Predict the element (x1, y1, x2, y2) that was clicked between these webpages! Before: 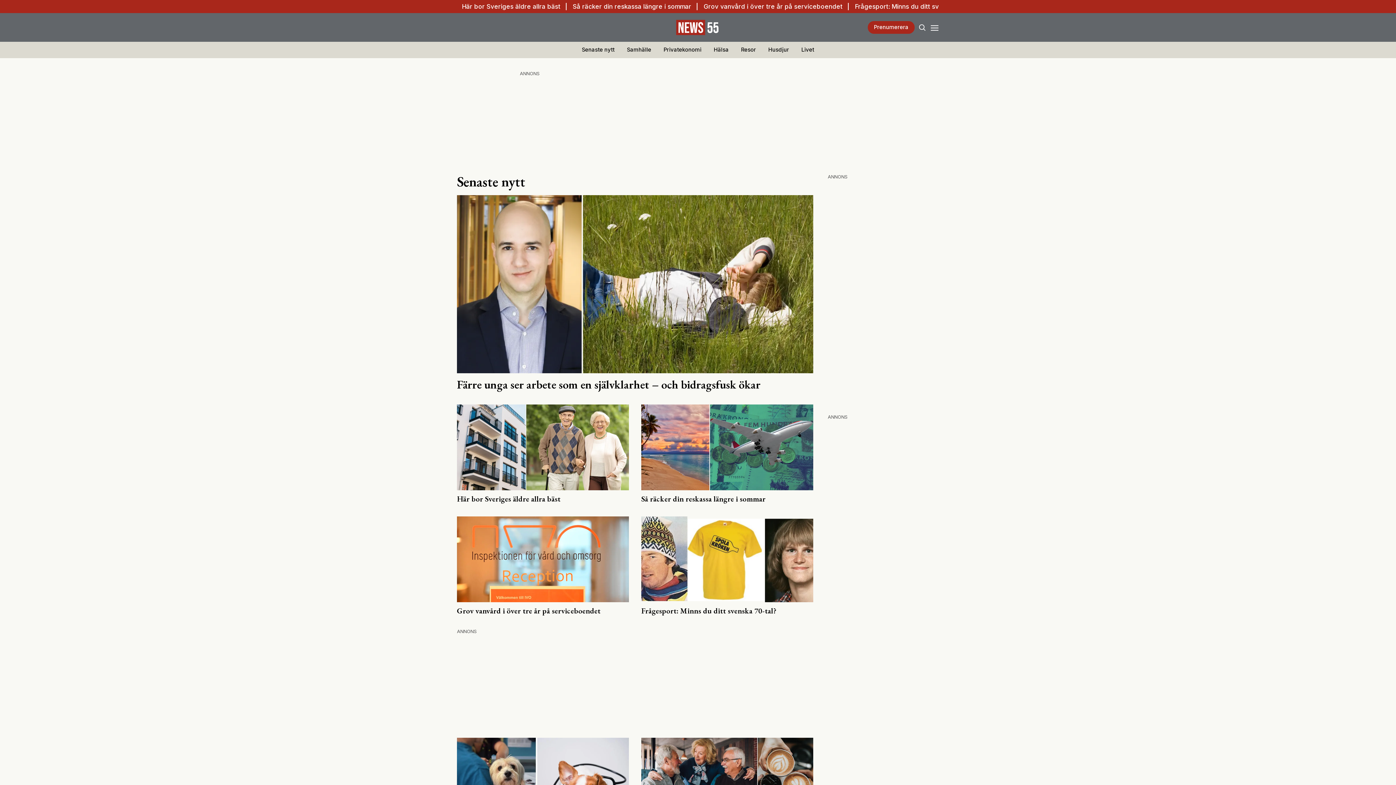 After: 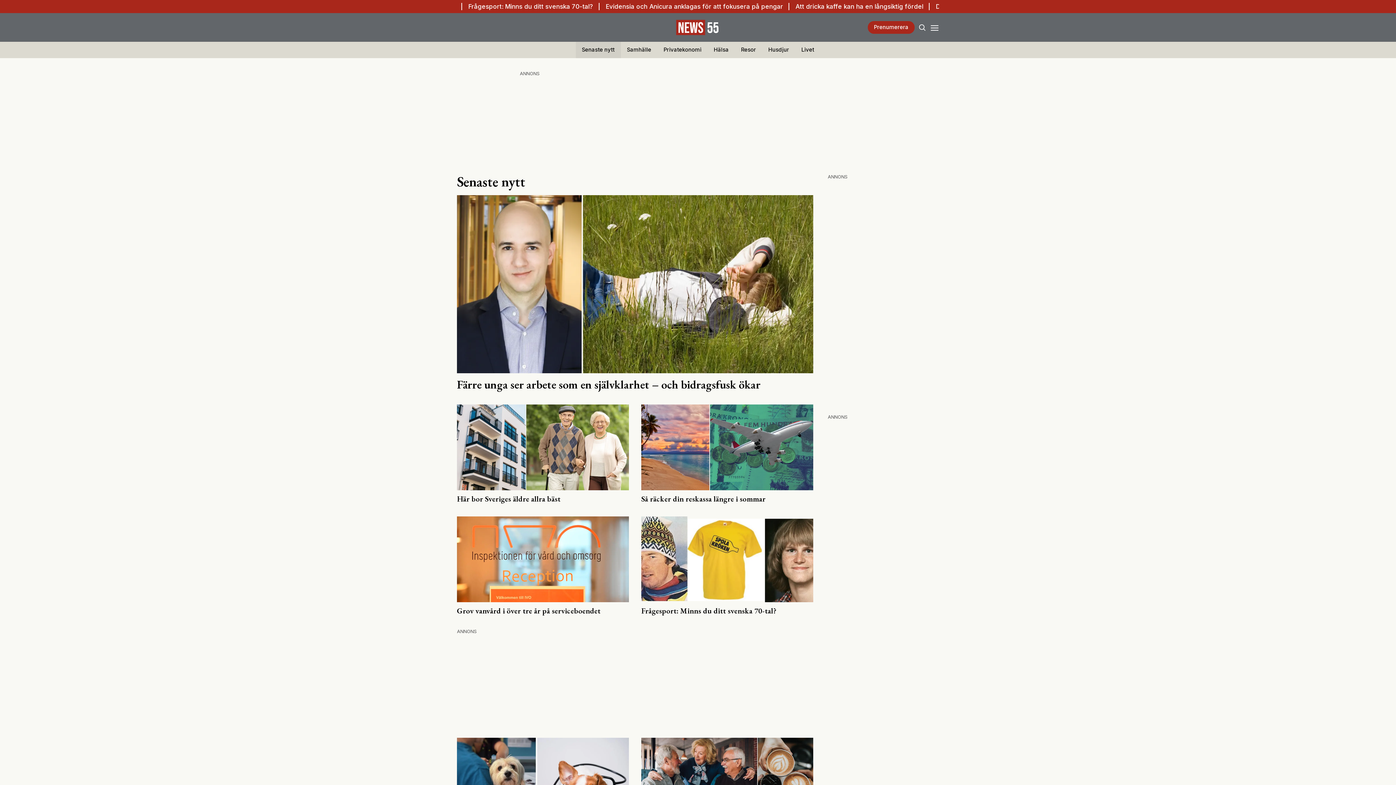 Action: bbox: (575, 41, 620, 58) label: Senaste nytt